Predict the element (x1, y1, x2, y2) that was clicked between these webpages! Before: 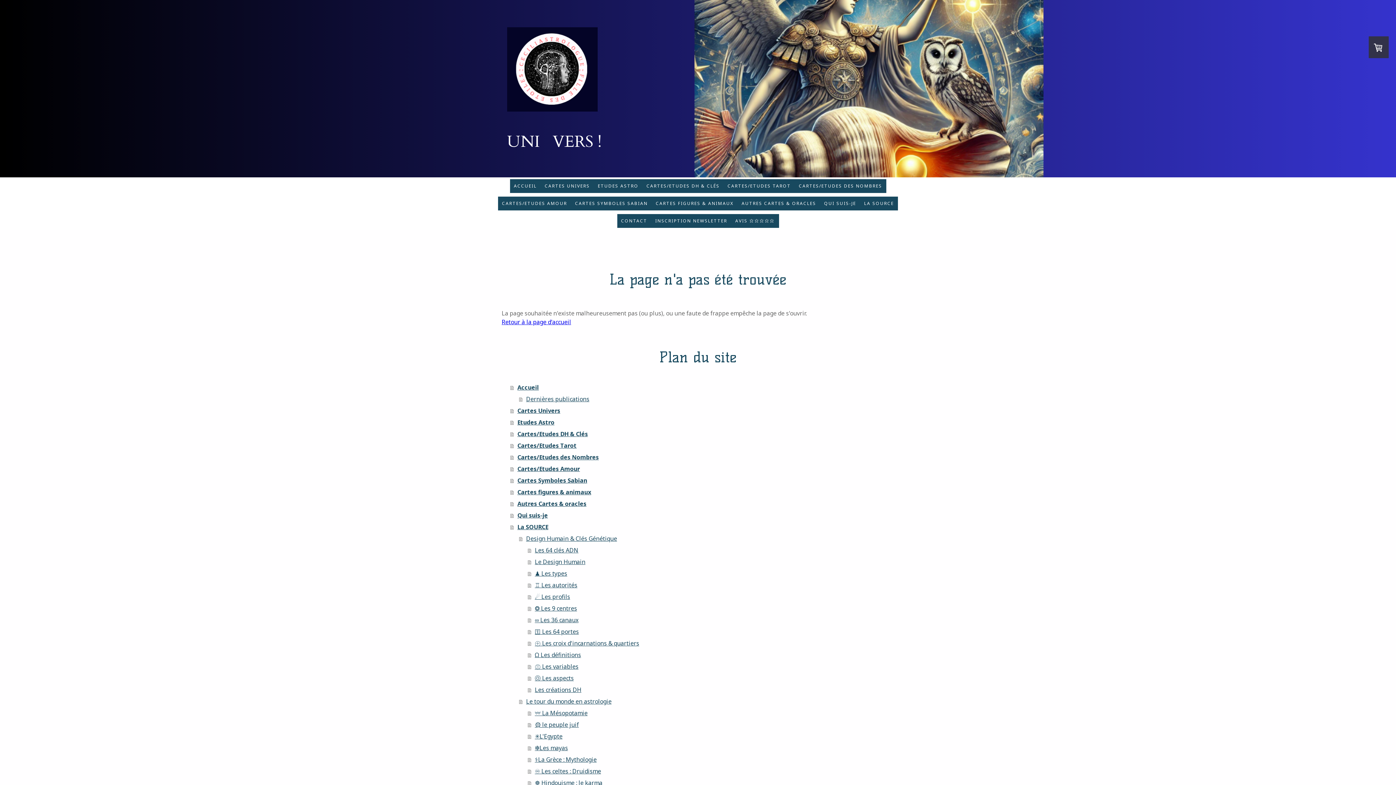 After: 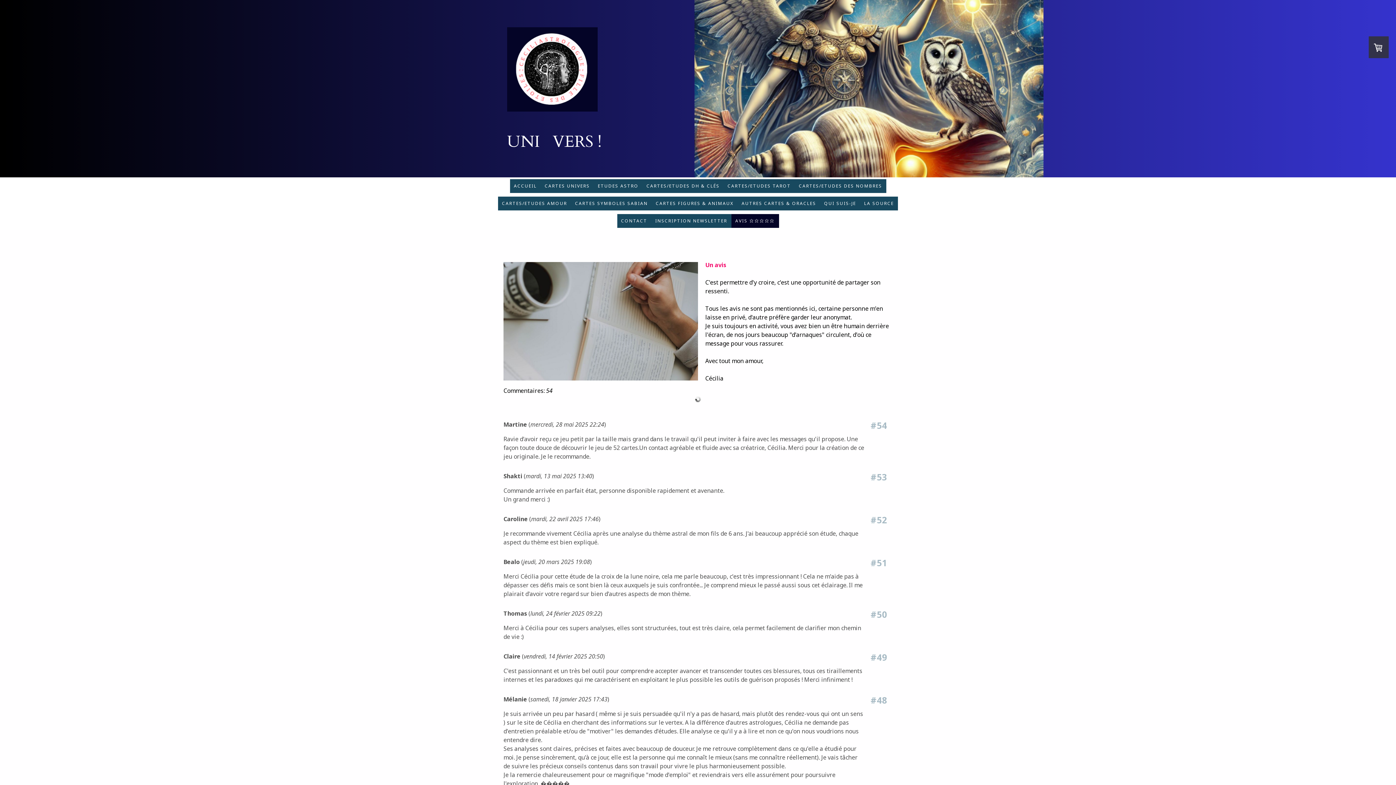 Action: label: AVIS ⭐⭐⭐⭐⭐ bbox: (731, 214, 779, 228)